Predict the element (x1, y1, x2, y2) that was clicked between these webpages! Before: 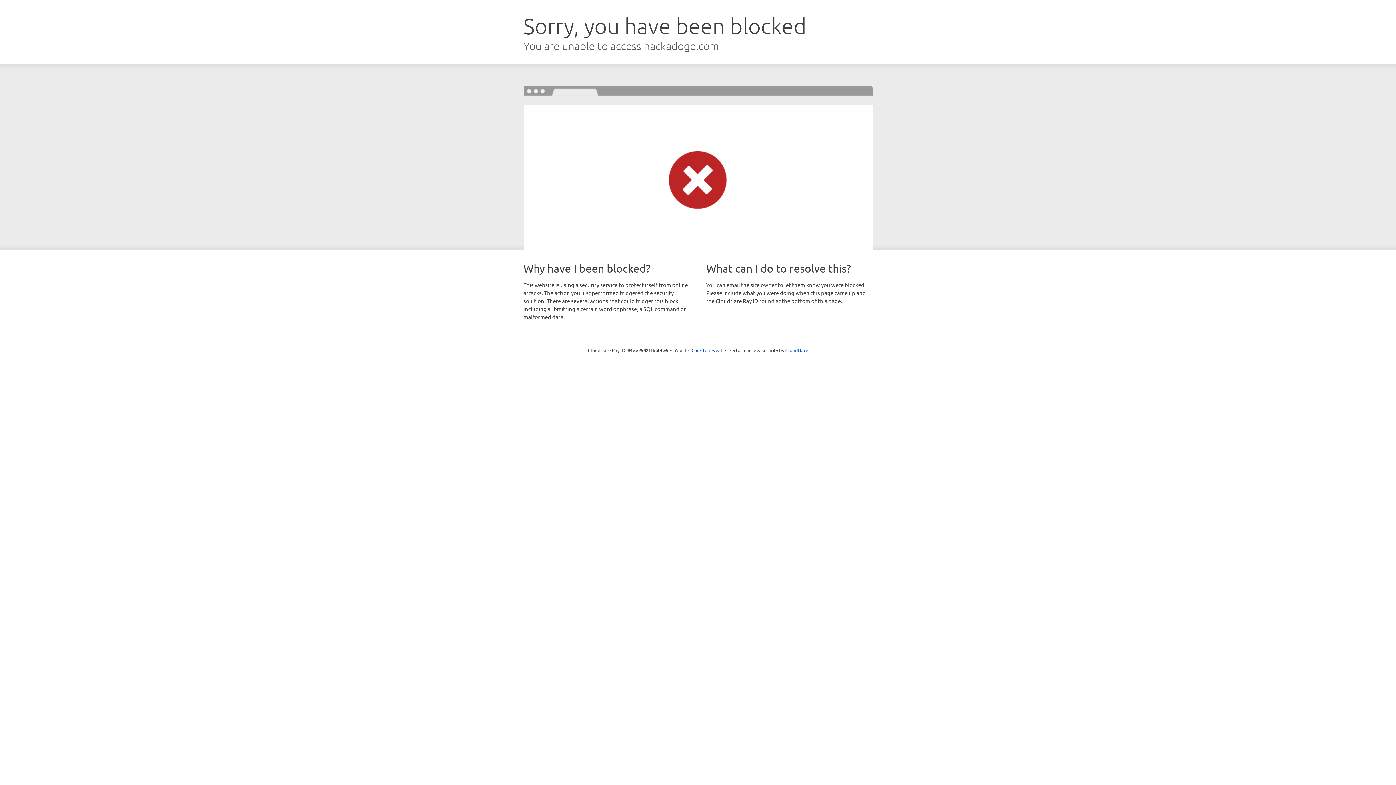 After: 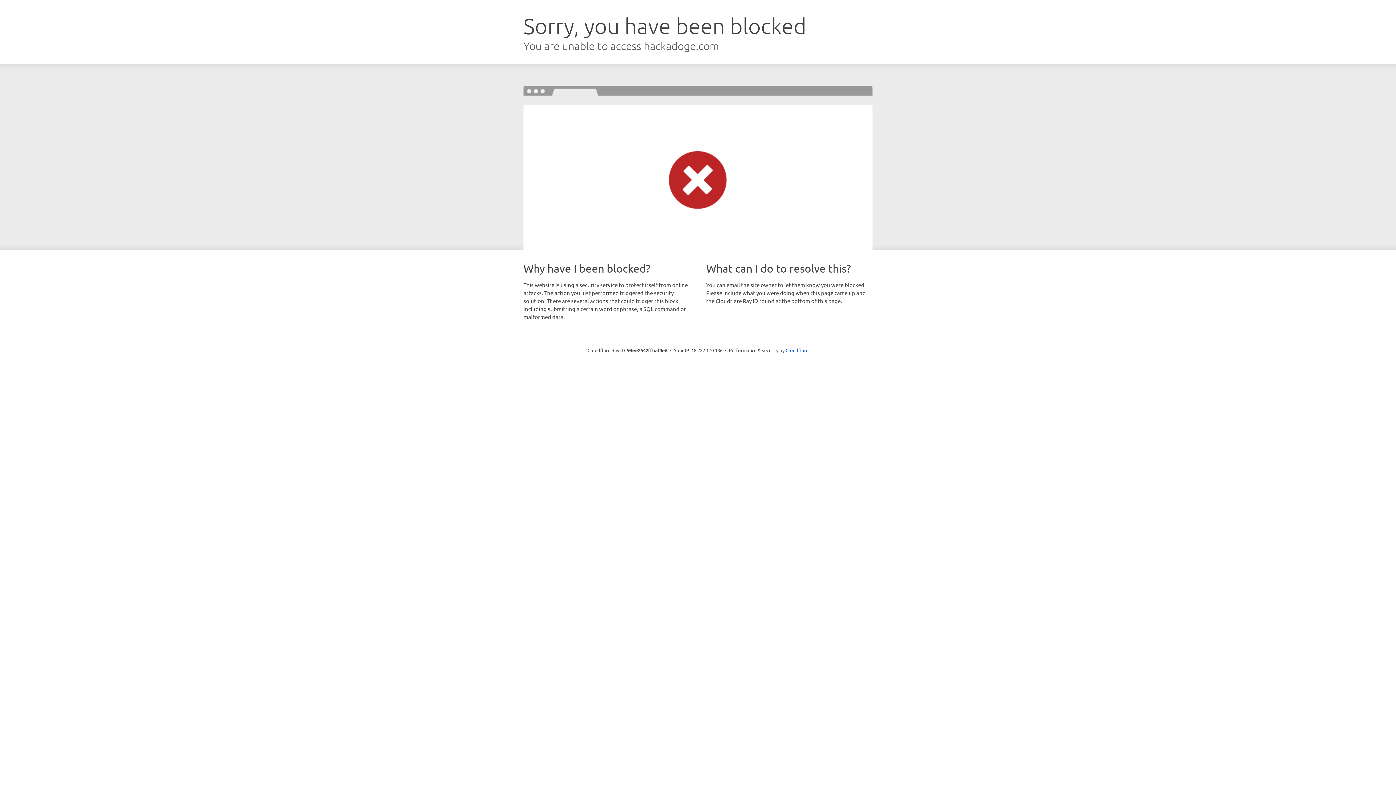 Action: bbox: (691, 346, 722, 353) label: Click to reveal